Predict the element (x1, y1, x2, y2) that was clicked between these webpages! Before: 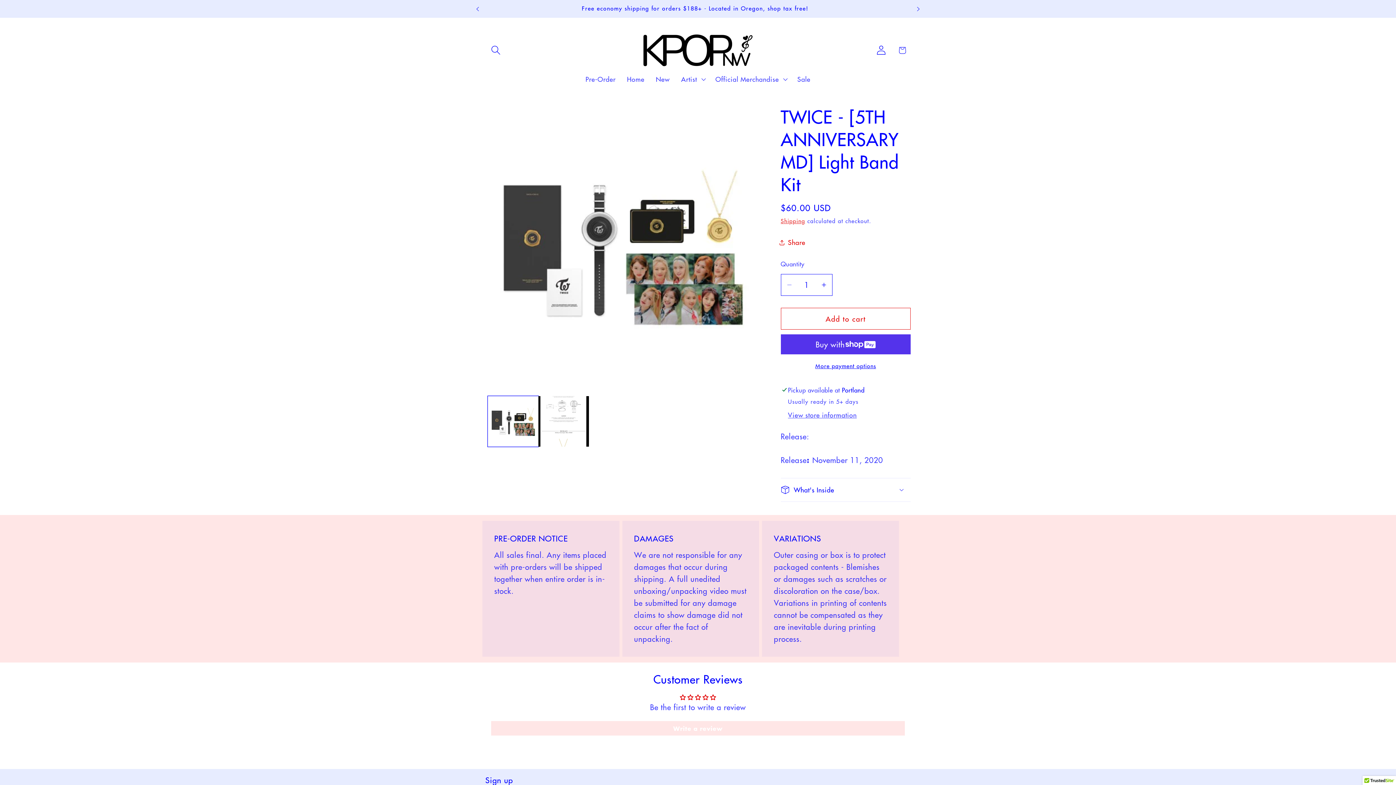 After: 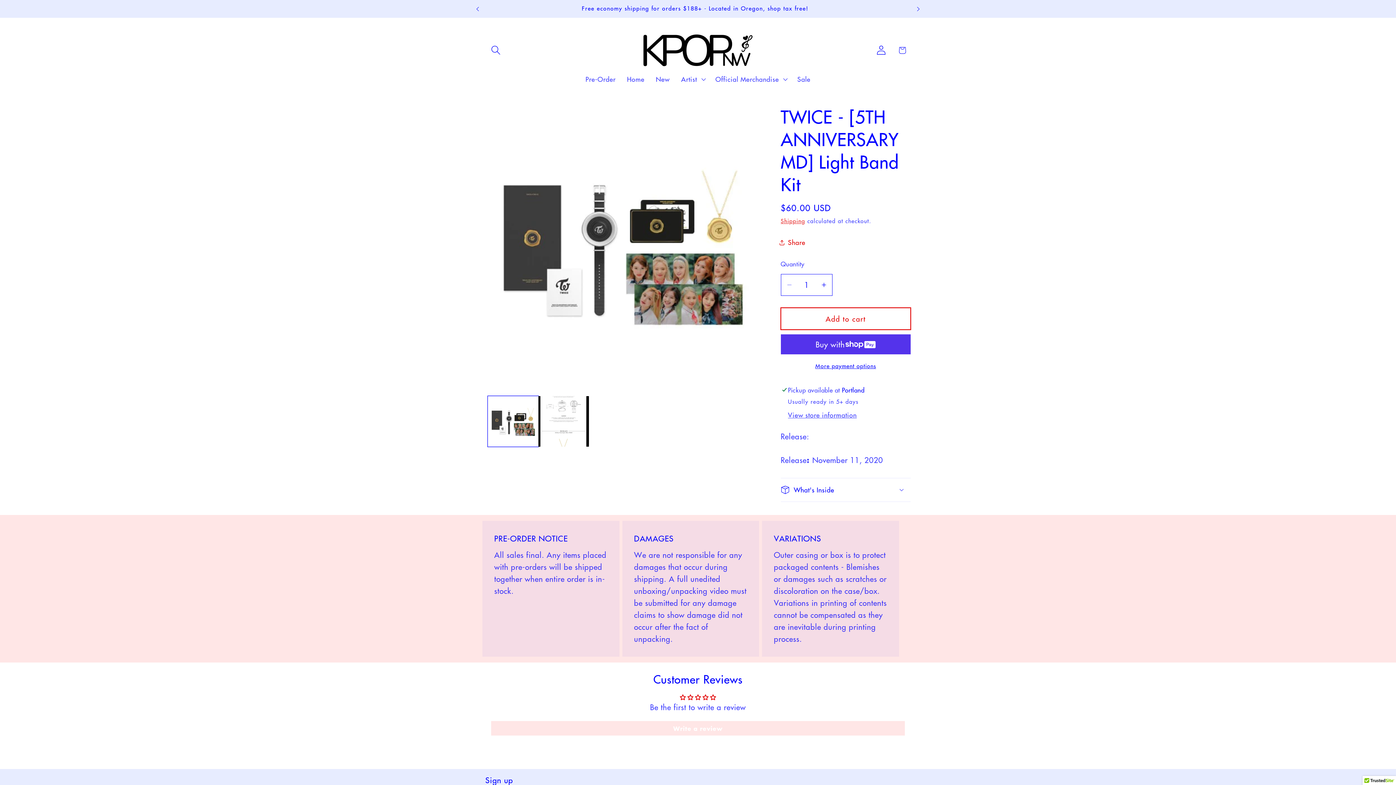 Action: label: Add to cart bbox: (780, 307, 910, 329)